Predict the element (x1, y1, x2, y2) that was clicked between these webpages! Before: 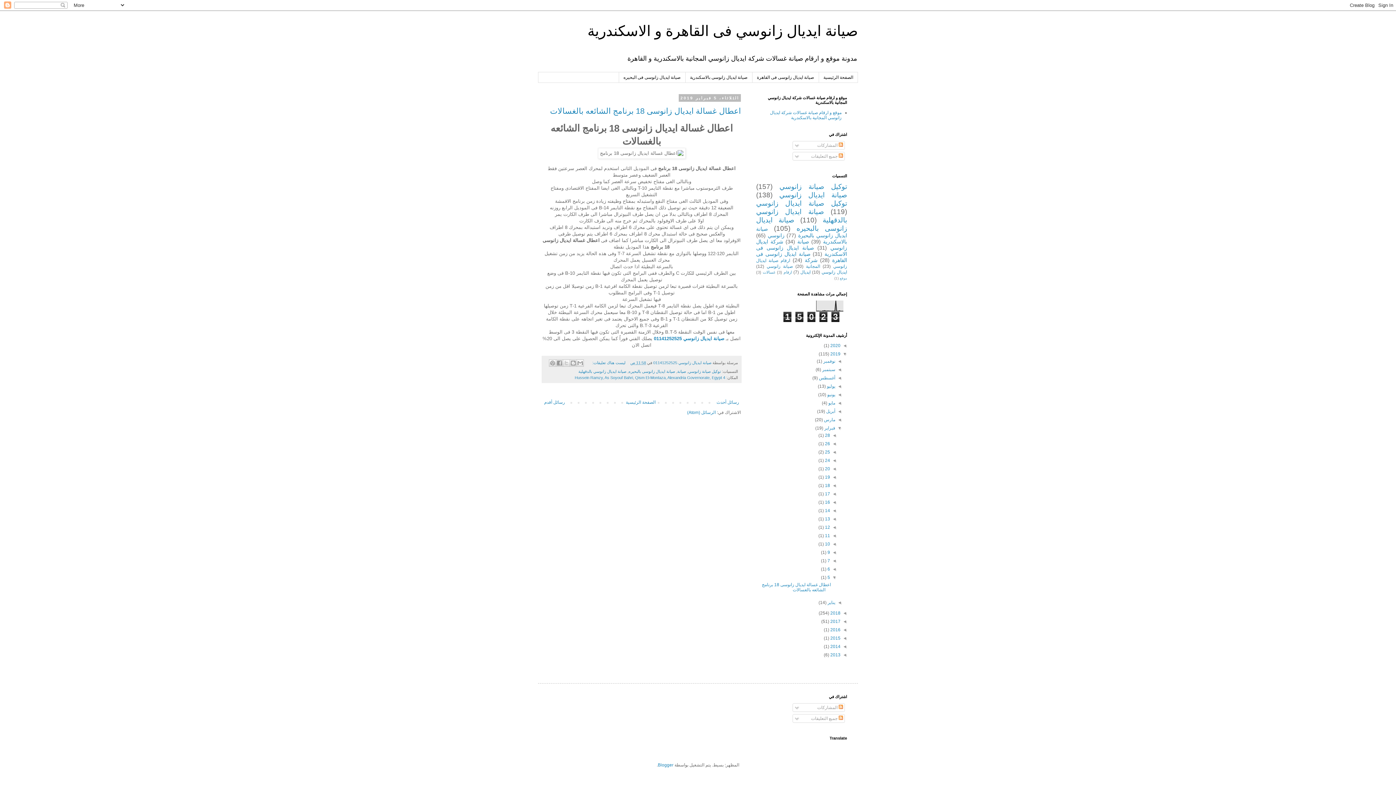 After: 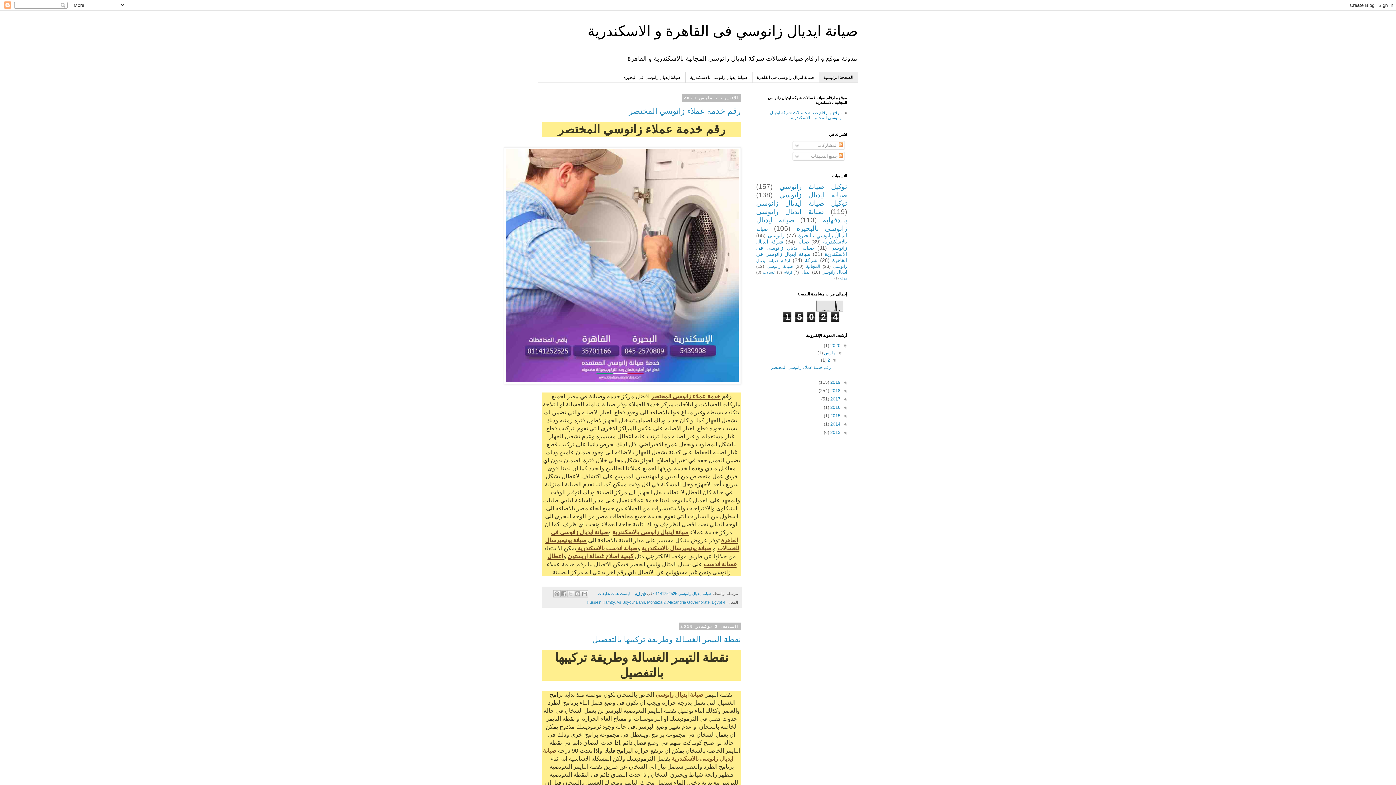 Action: bbox: (587, 22, 858, 38) label: صيانة ايديال زانوسي فى القاهرة و الاسكندرية